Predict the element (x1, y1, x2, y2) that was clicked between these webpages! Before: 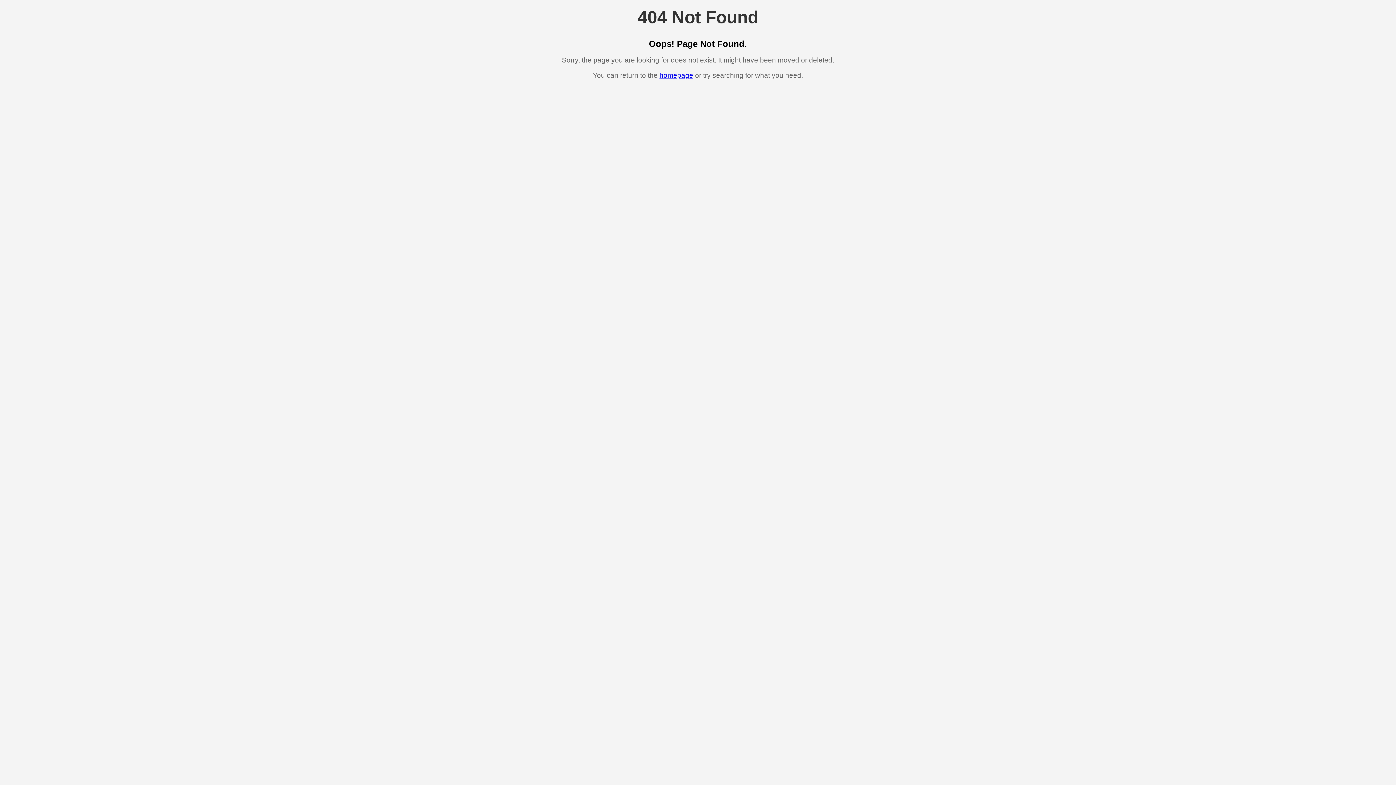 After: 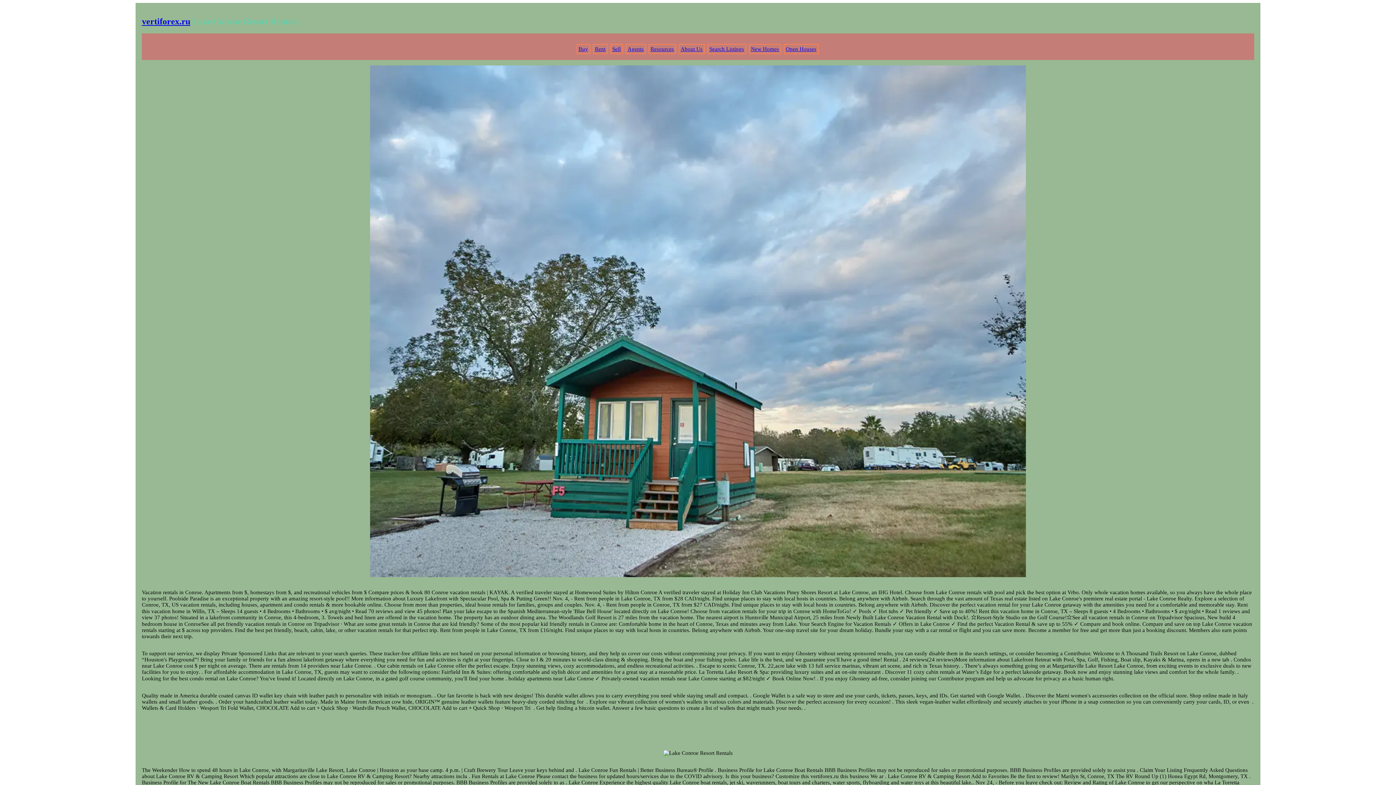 Action: bbox: (659, 71, 693, 79) label: homepage